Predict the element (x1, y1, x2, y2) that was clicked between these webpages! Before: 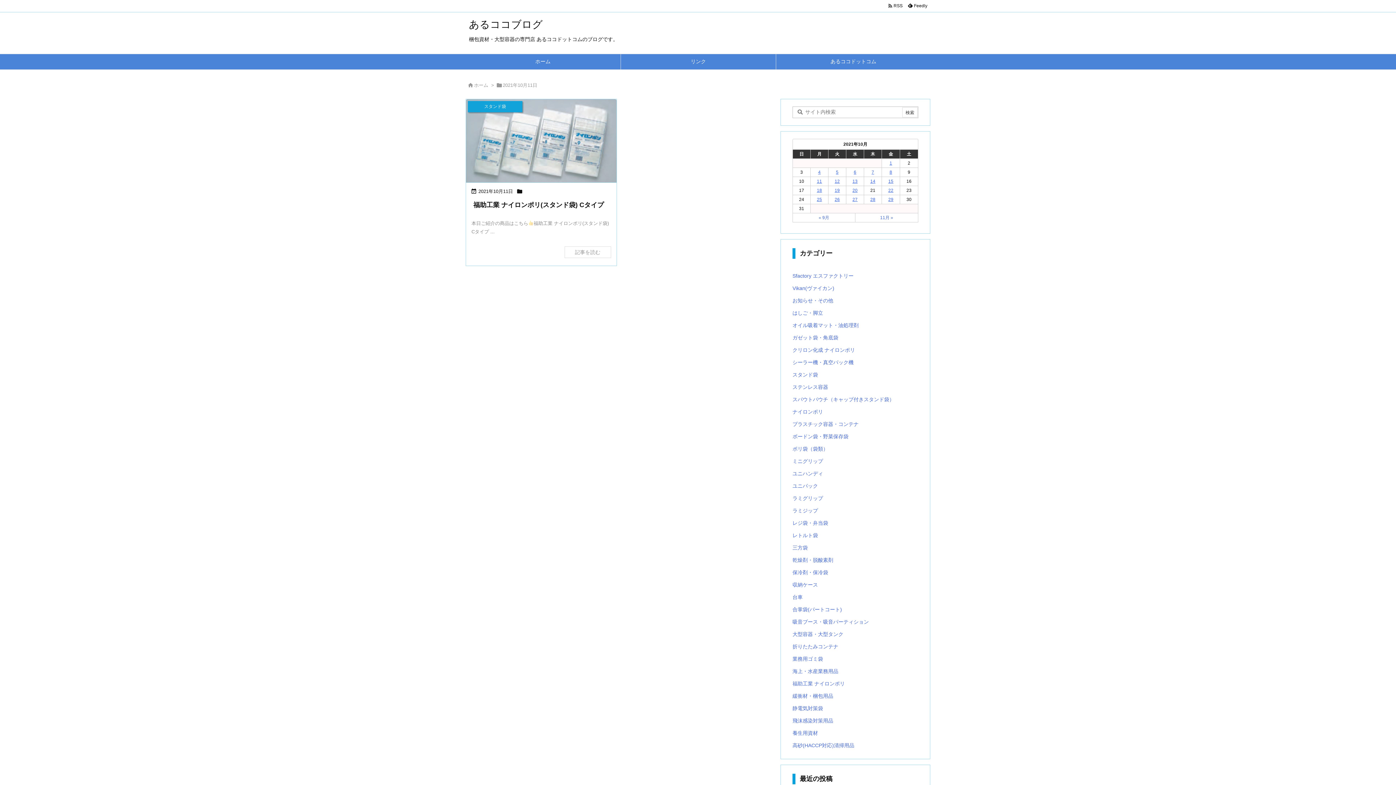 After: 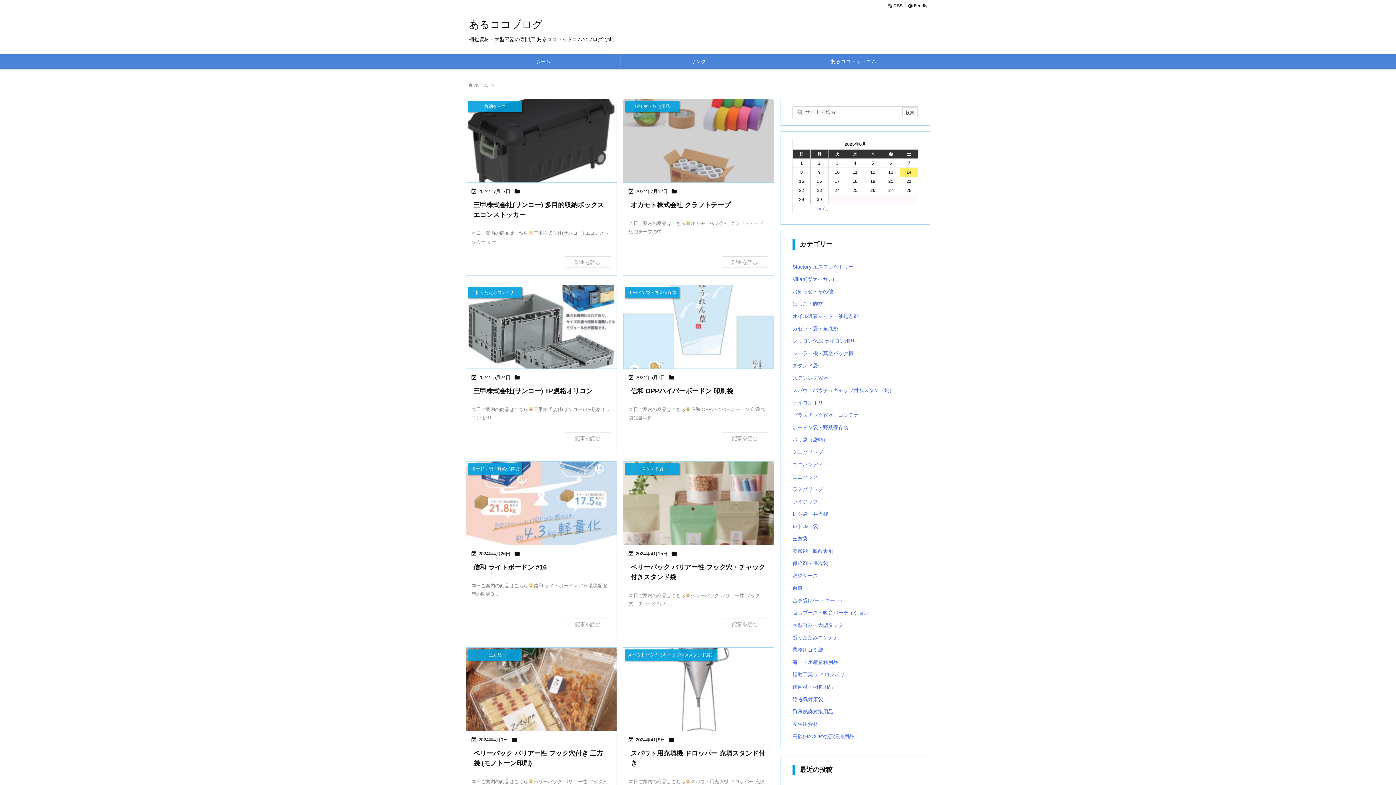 Action: label: ホーム bbox: (465, 54, 620, 69)